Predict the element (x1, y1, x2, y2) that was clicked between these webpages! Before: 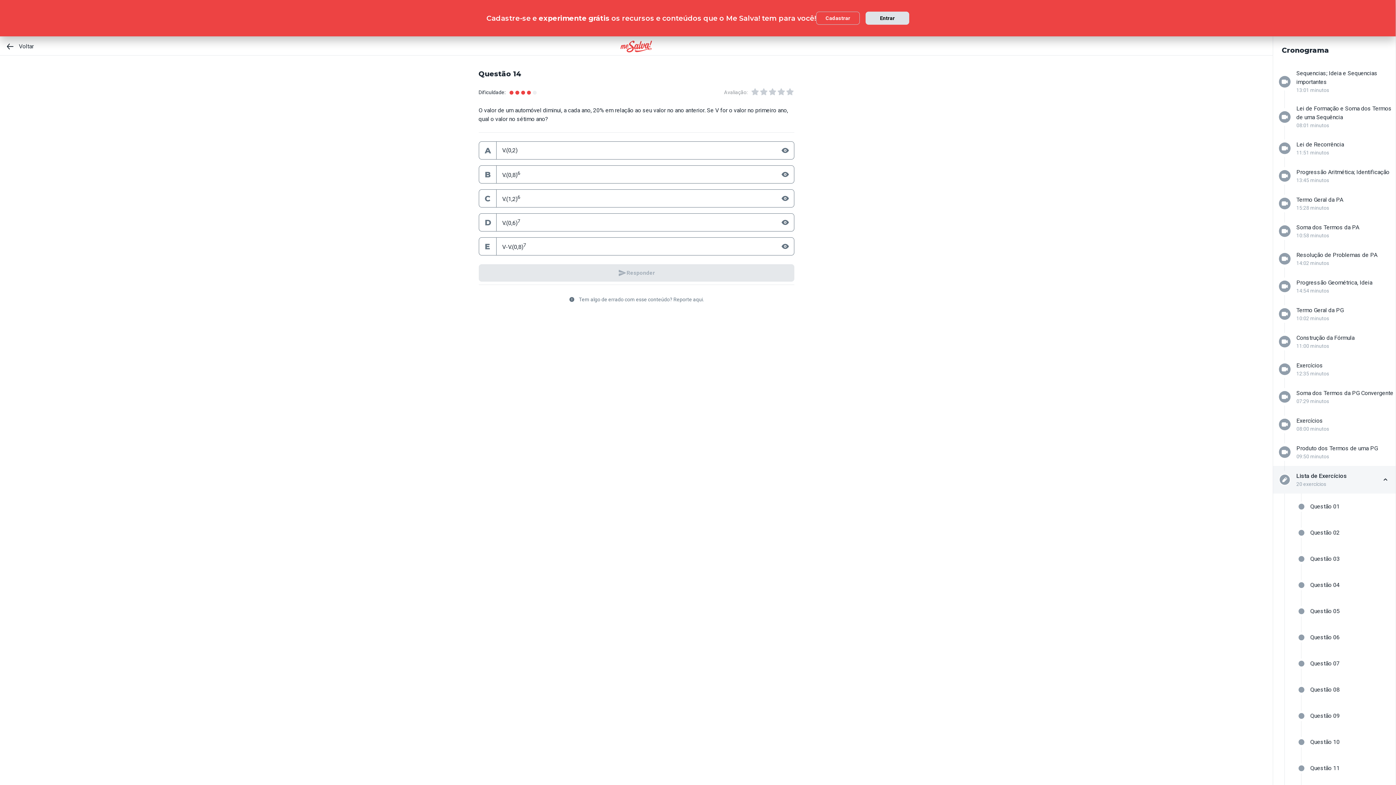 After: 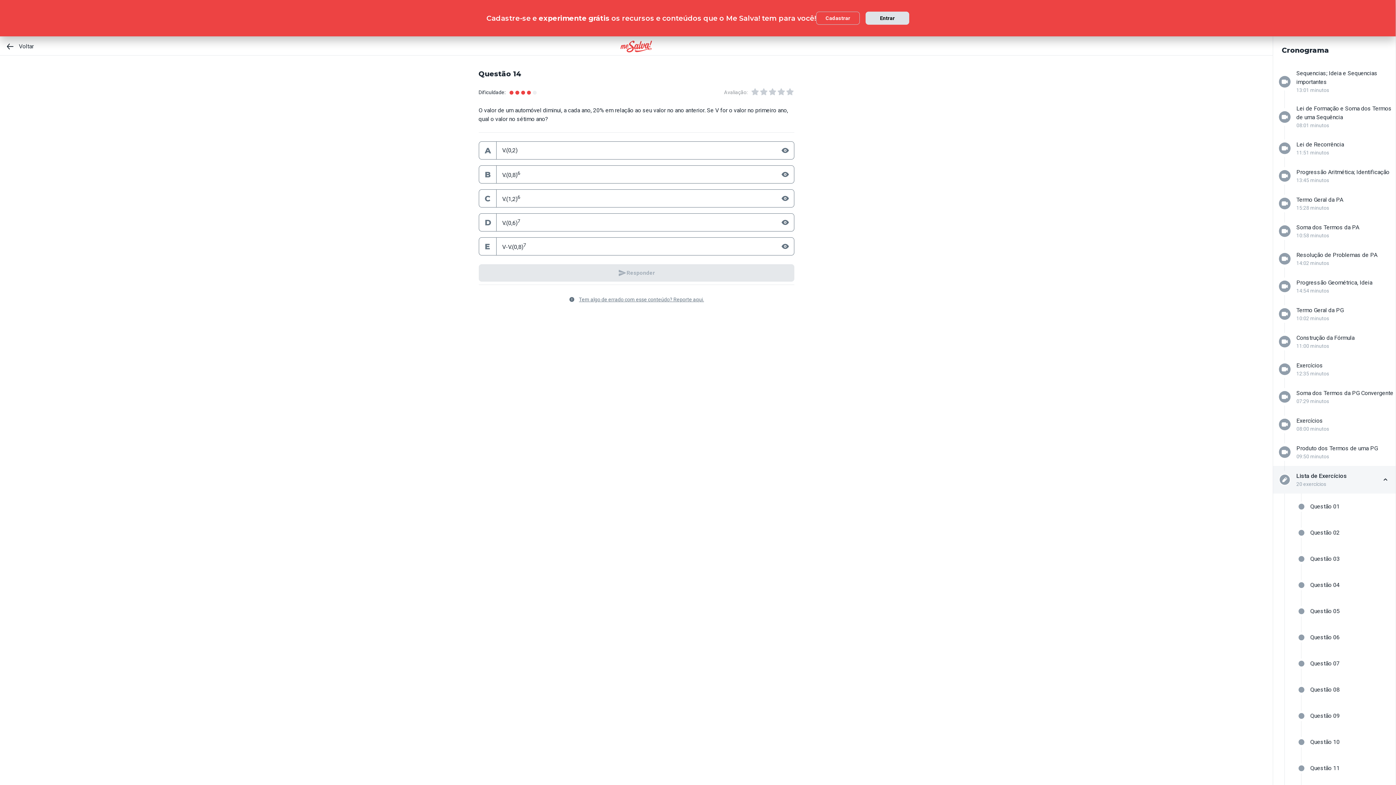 Action: bbox: (568, 296, 704, 302) label: Tem algo de errado com esse conteúdo? Reporte aqui.